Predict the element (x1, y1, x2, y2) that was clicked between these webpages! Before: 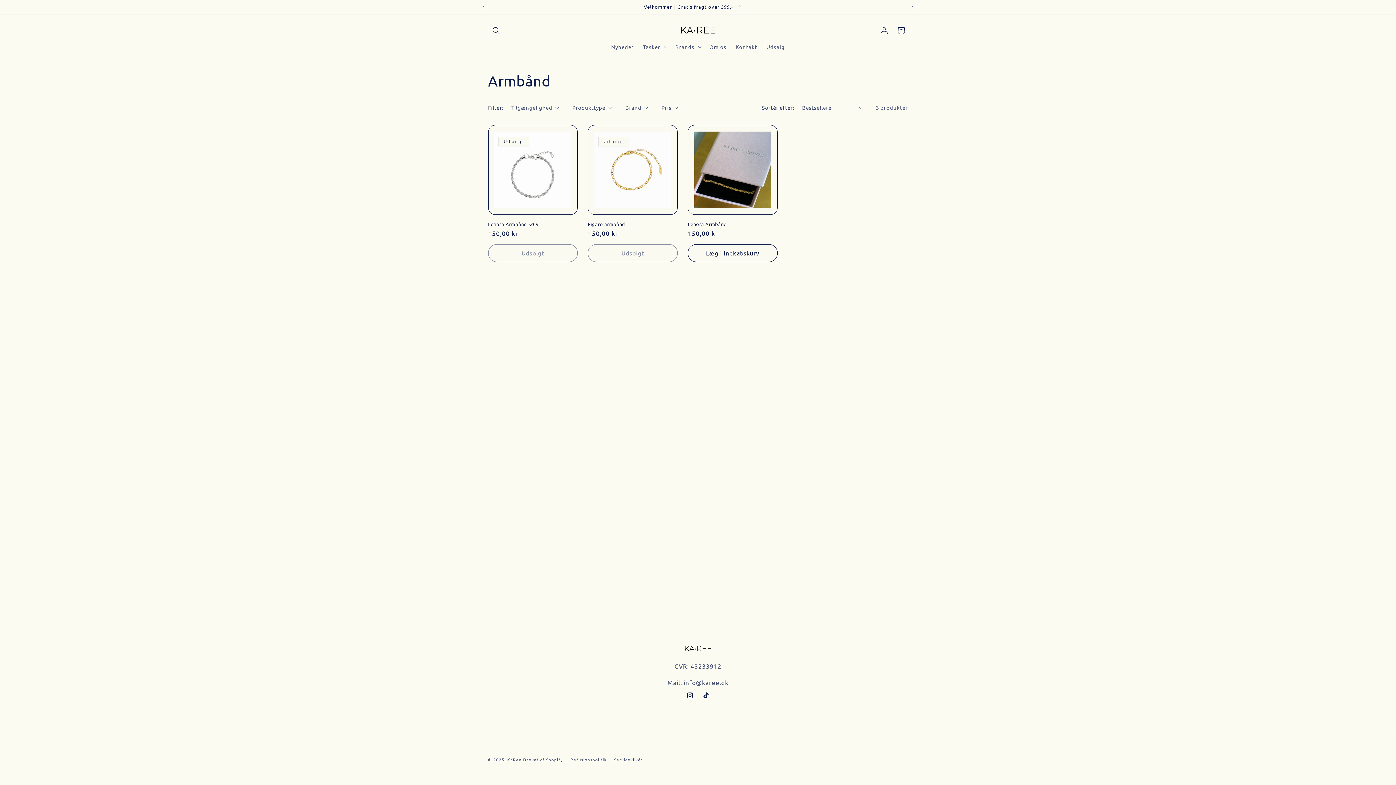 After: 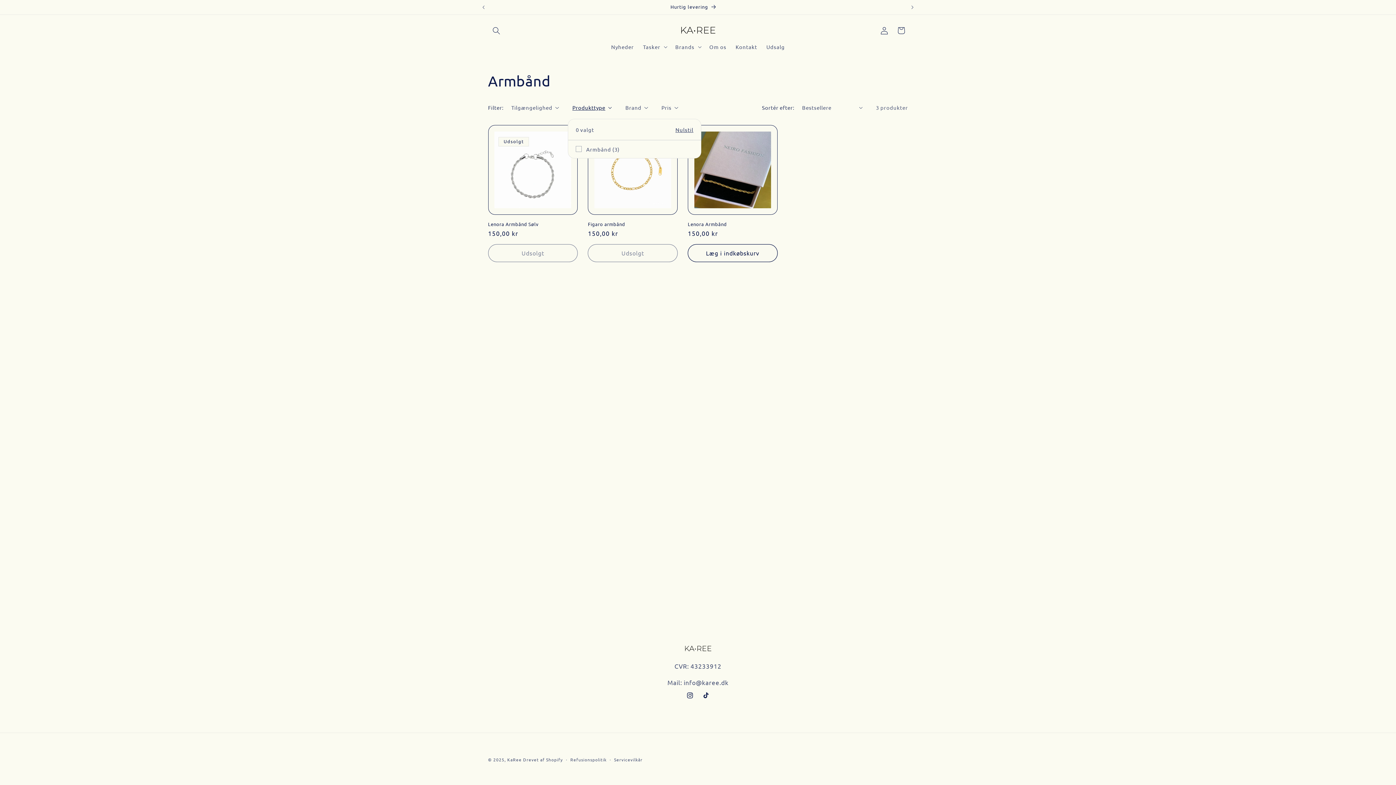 Action: bbox: (572, 103, 612, 111) label: Produkttype (0 valgt)